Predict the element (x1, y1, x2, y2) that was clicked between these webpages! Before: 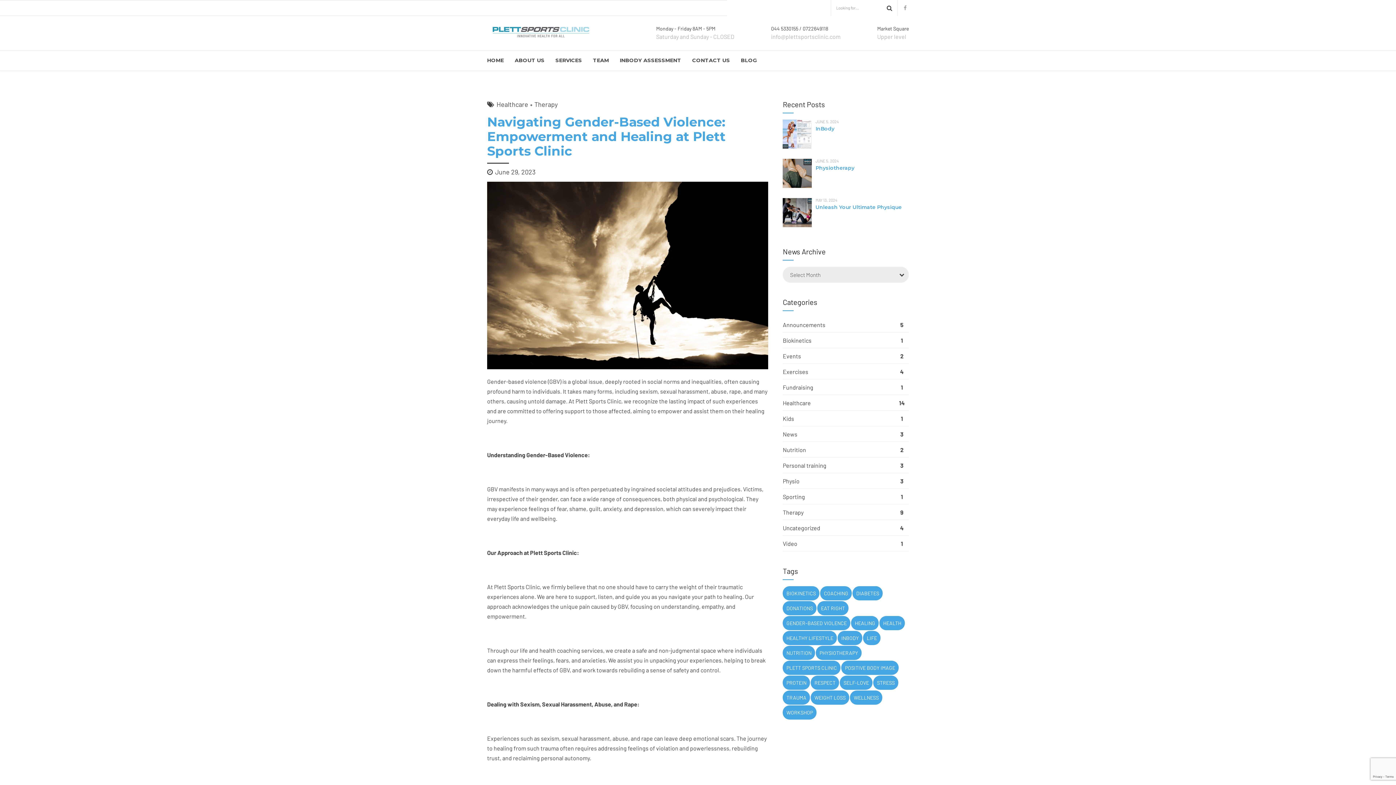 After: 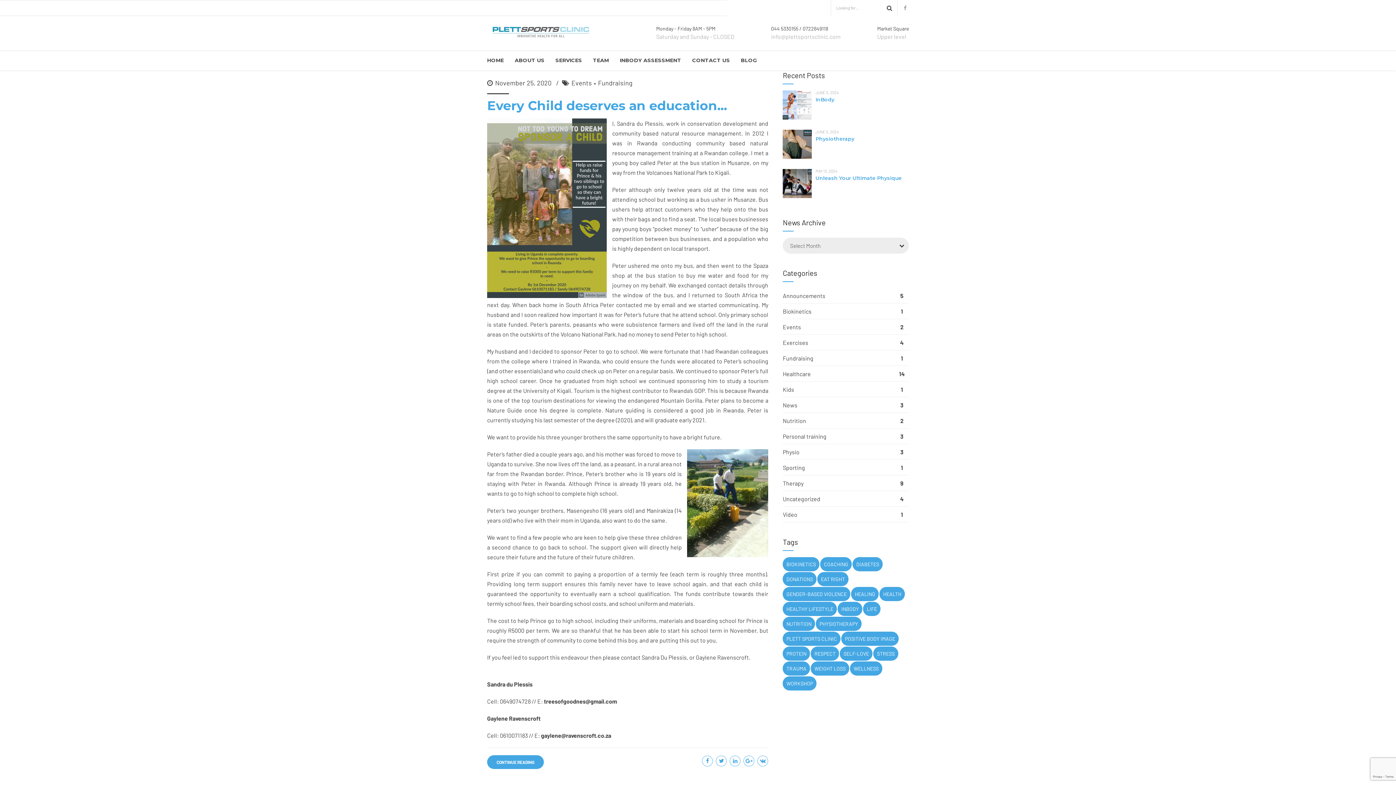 Action: label: Fundraising bbox: (783, 380, 909, 395)